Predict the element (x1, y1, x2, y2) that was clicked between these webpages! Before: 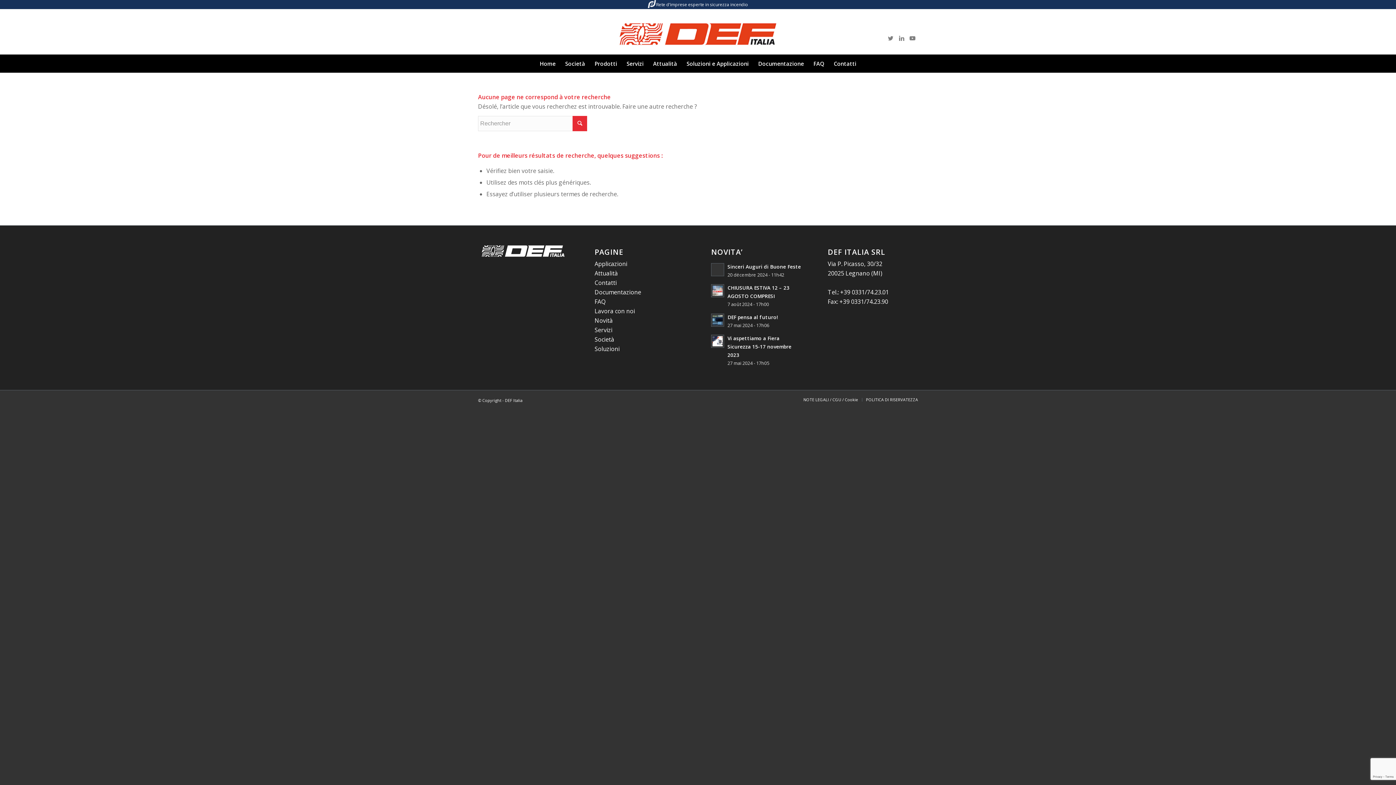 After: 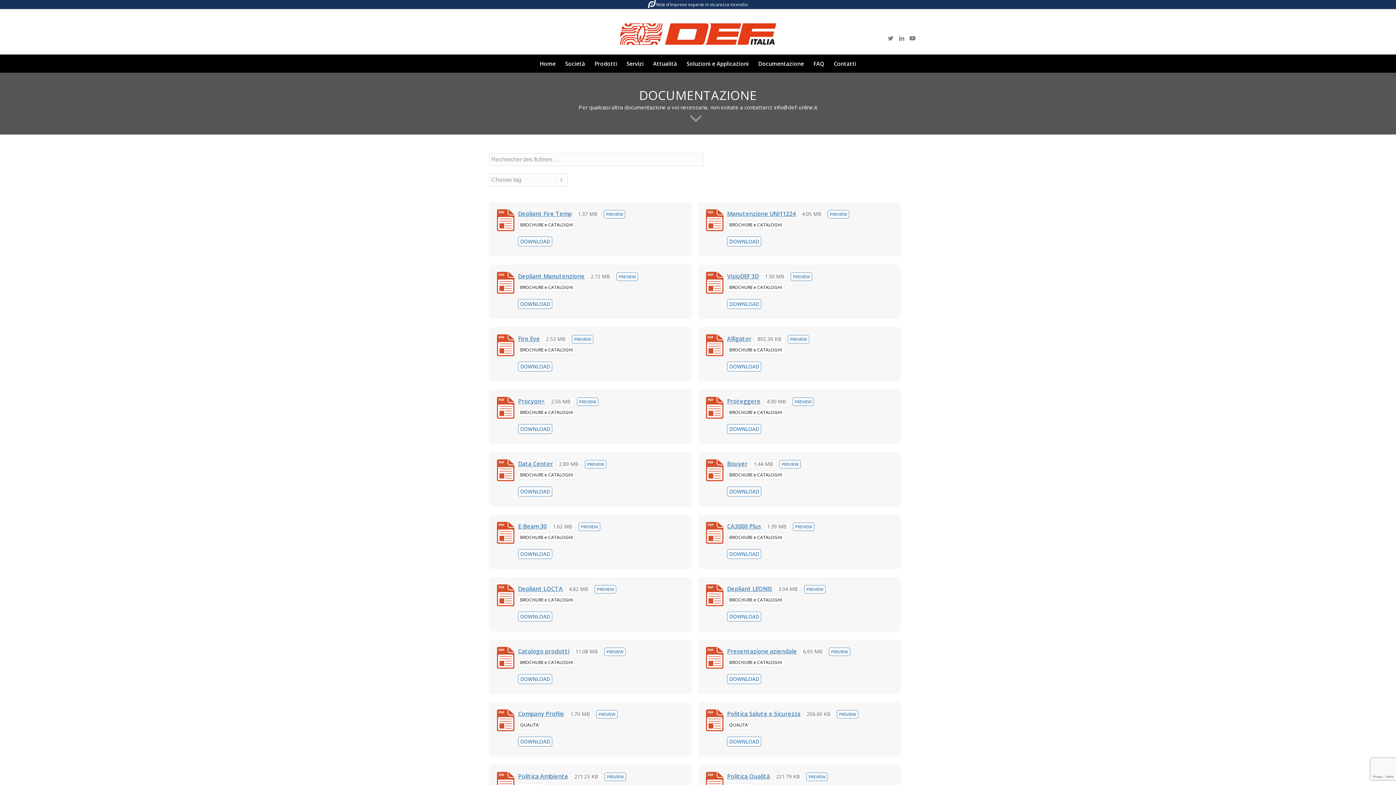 Action: bbox: (753, 54, 808, 72) label: Documentazione